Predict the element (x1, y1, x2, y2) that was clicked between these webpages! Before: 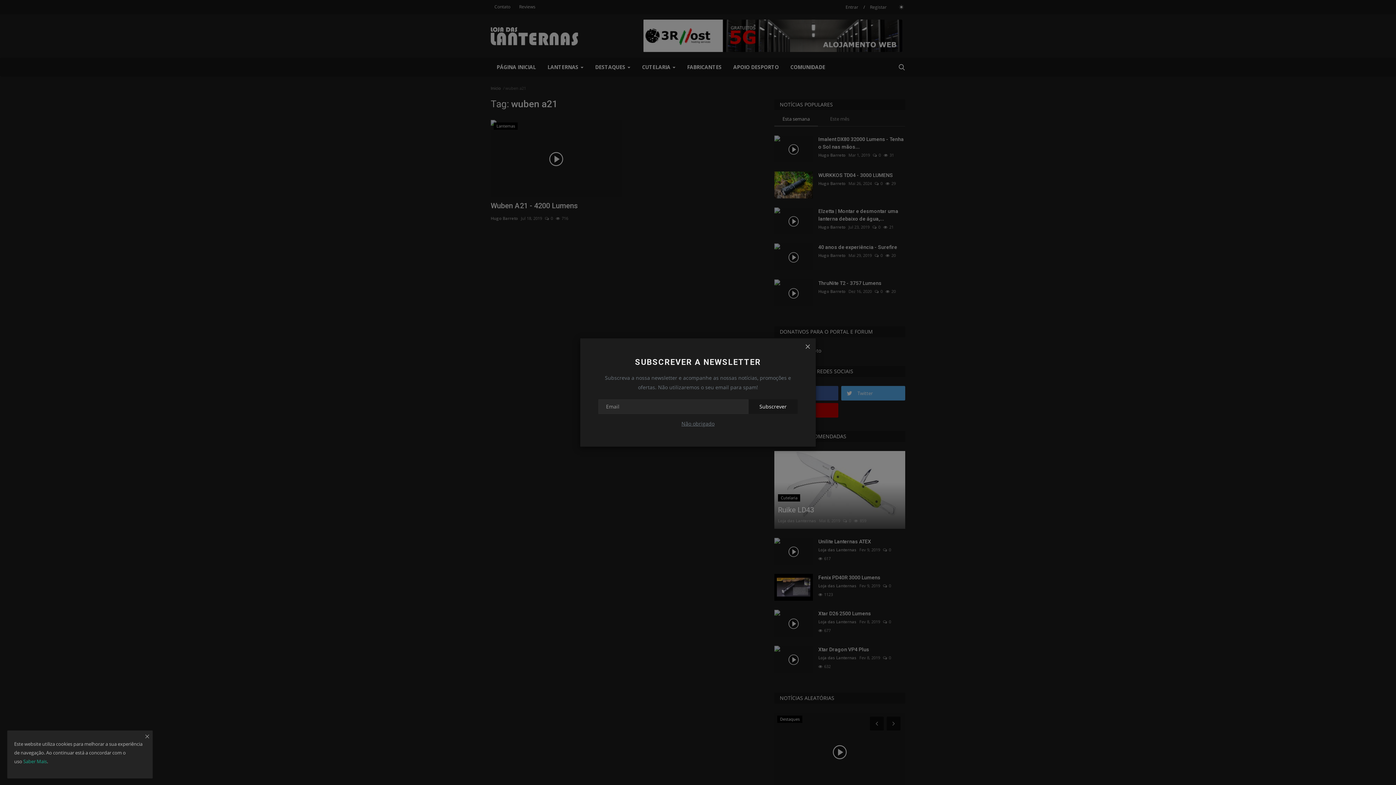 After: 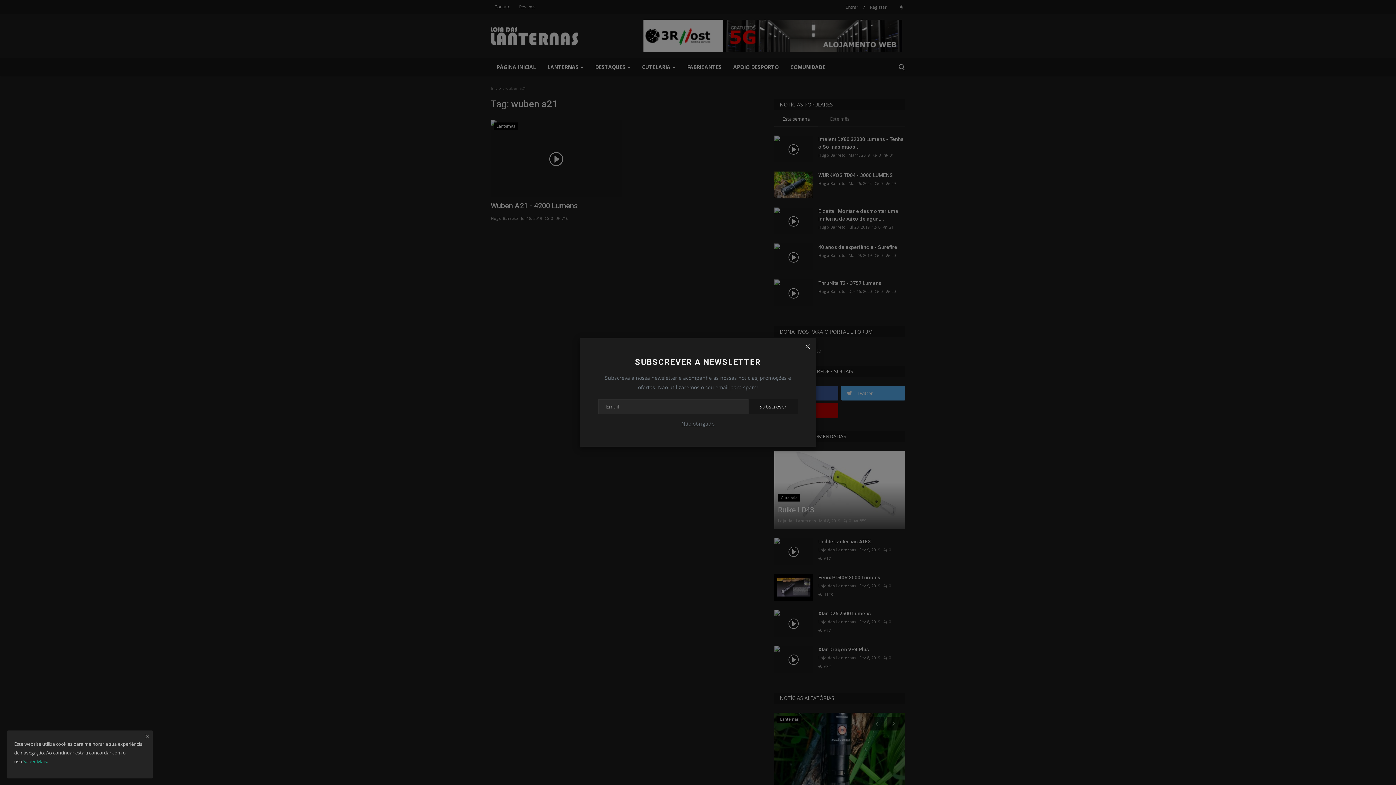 Action: label: Subscrever bbox: (748, 399, 797, 414)